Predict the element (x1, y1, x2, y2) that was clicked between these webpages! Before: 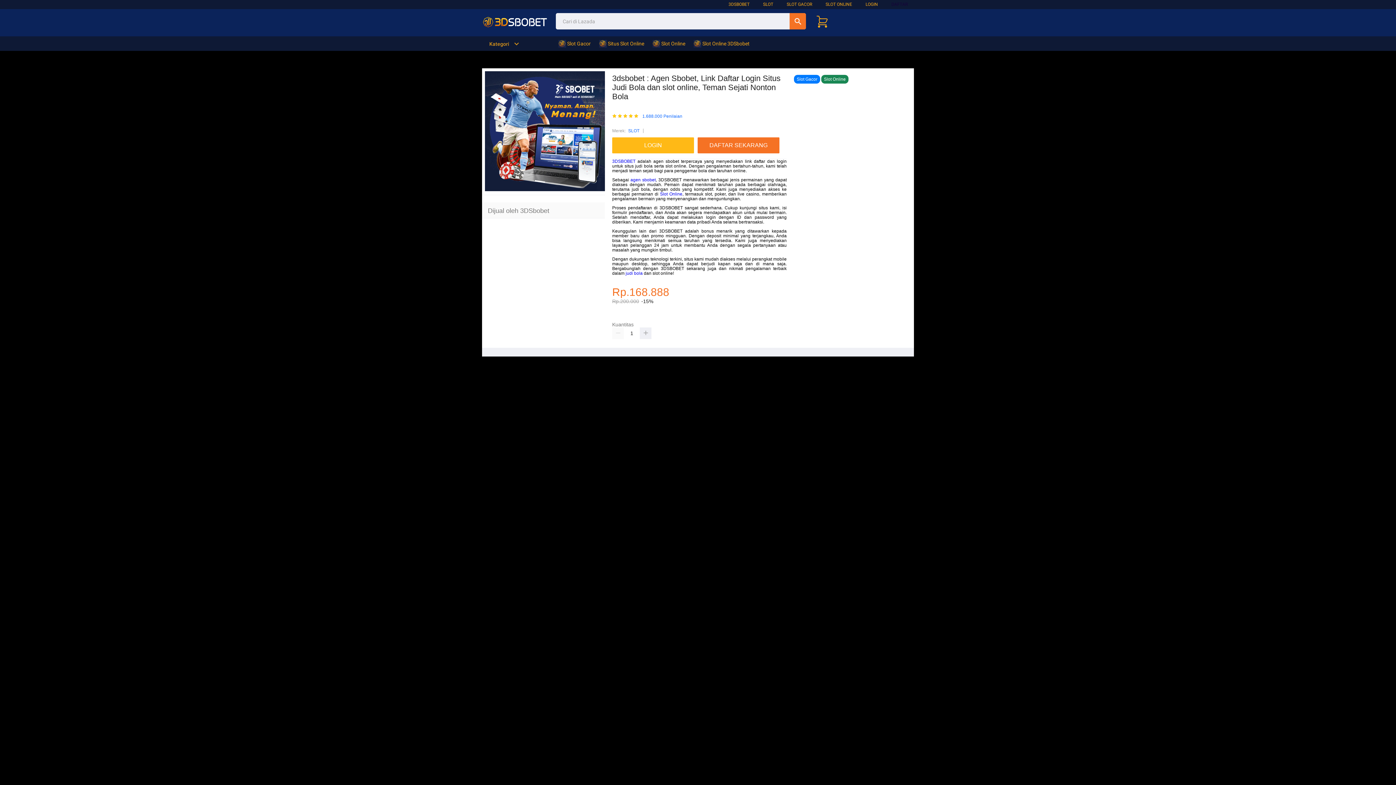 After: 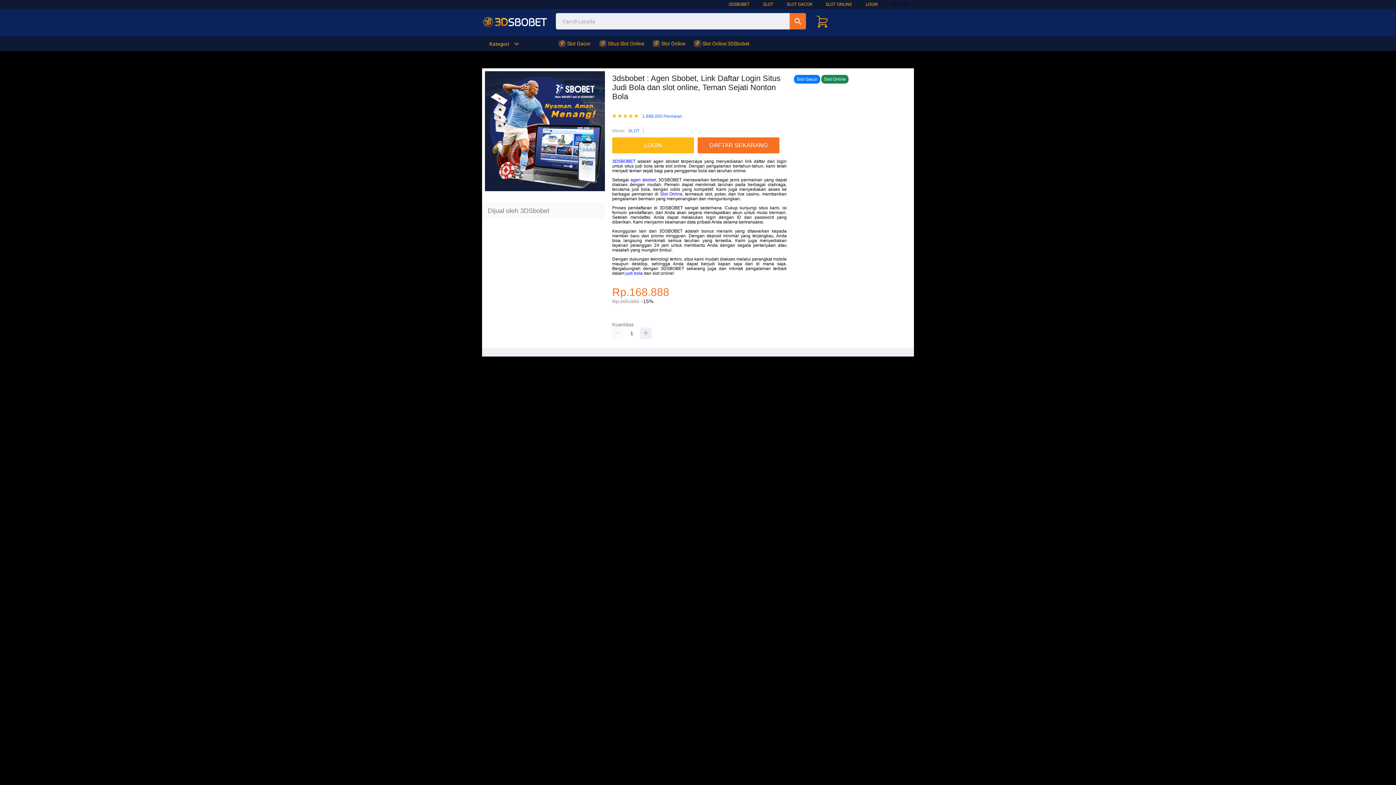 Action: label: judi bola bbox: (625, 271, 642, 276)